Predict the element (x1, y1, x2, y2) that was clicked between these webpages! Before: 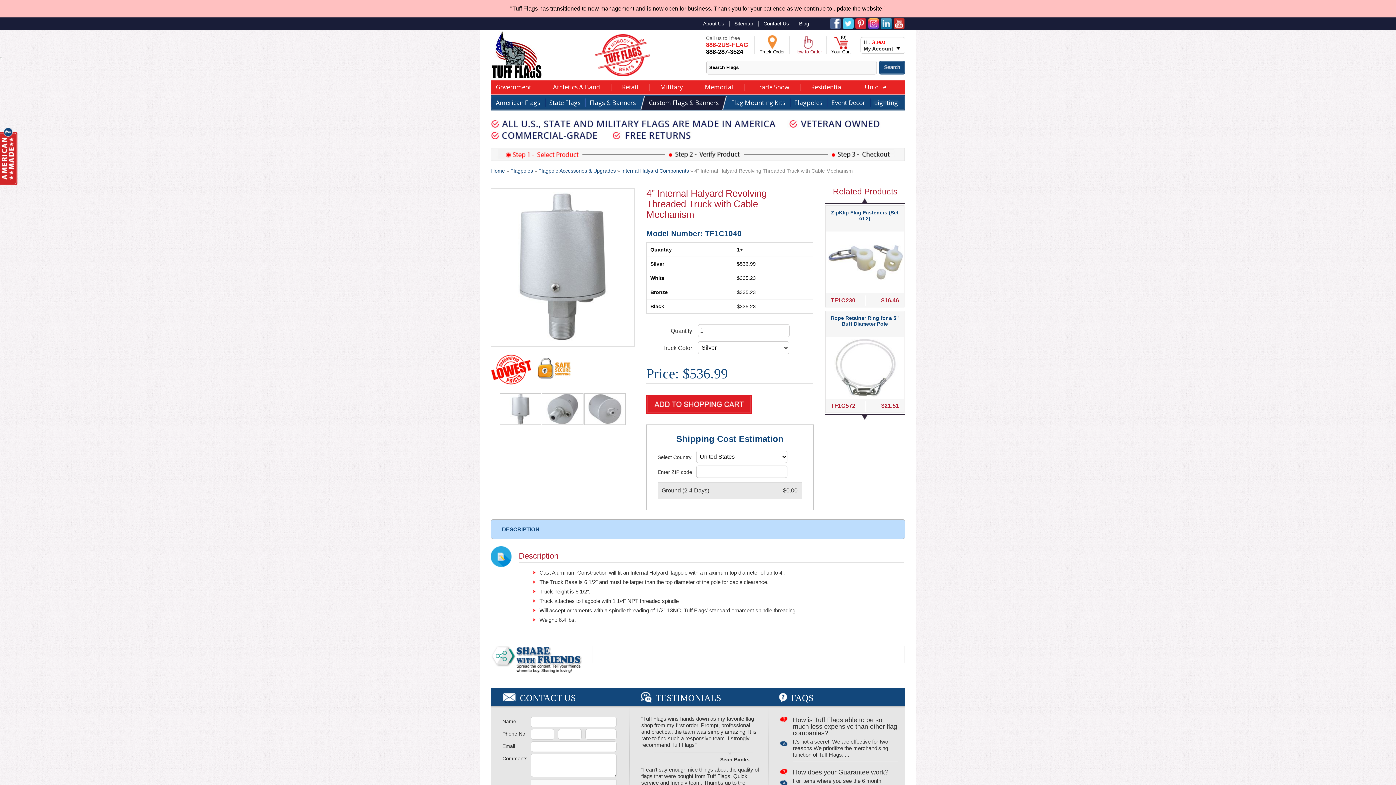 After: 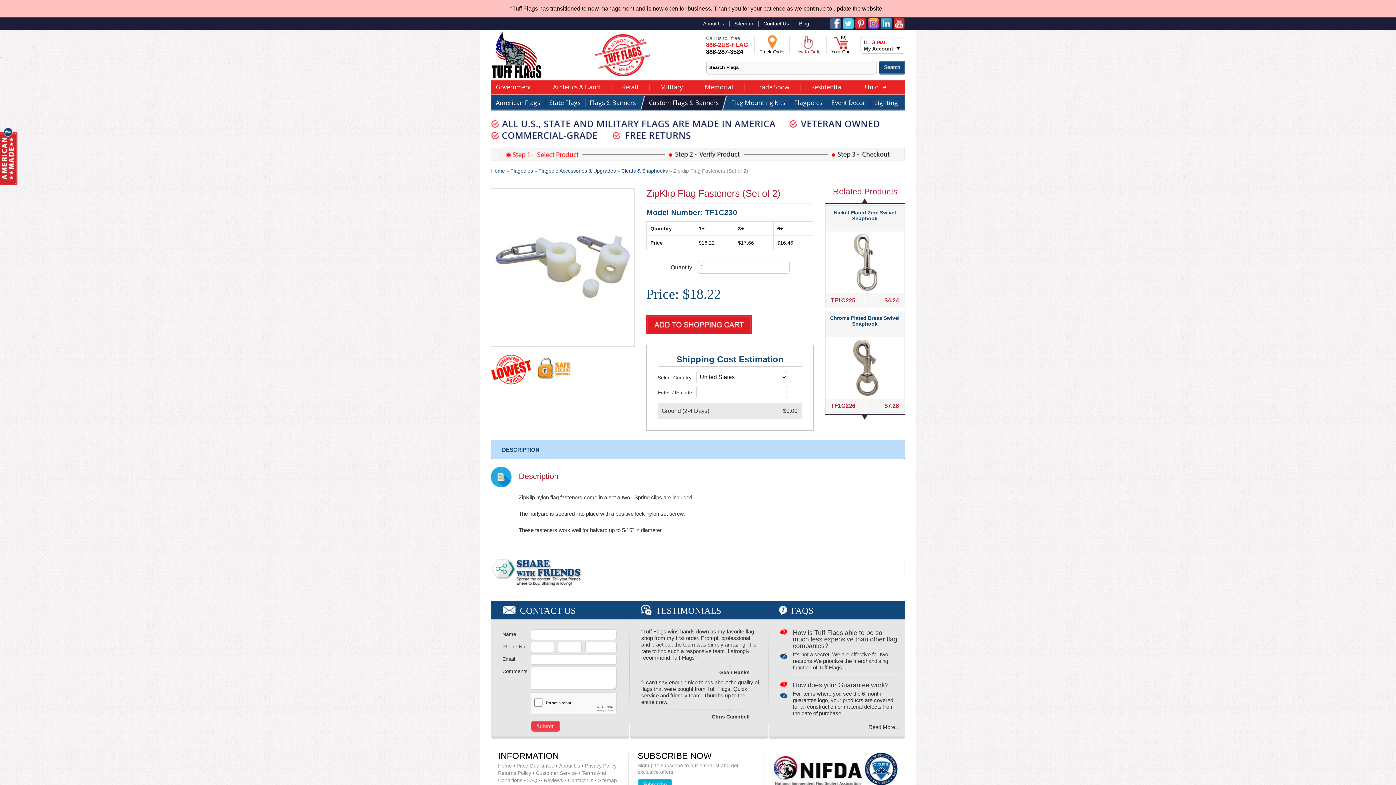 Action: bbox: (828, 286, 903, 292)